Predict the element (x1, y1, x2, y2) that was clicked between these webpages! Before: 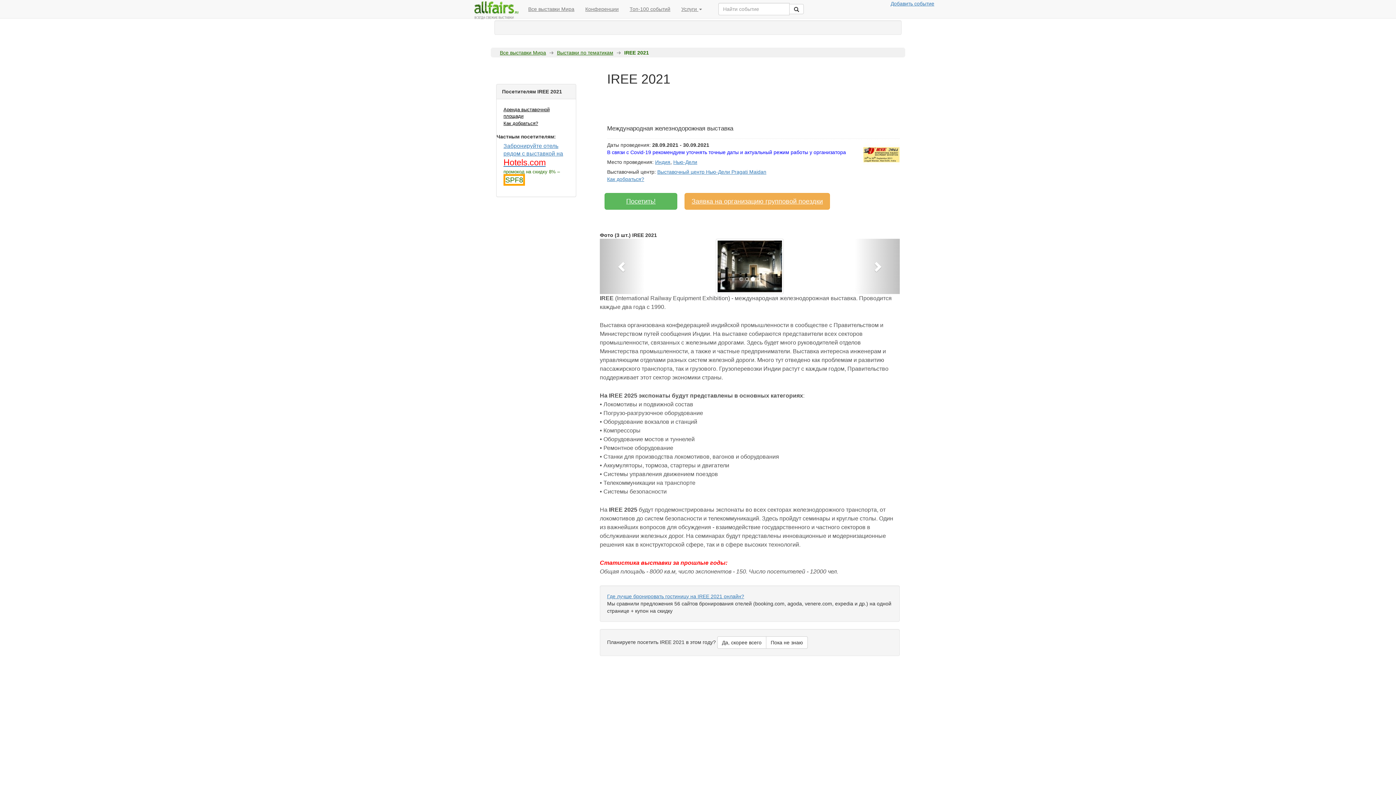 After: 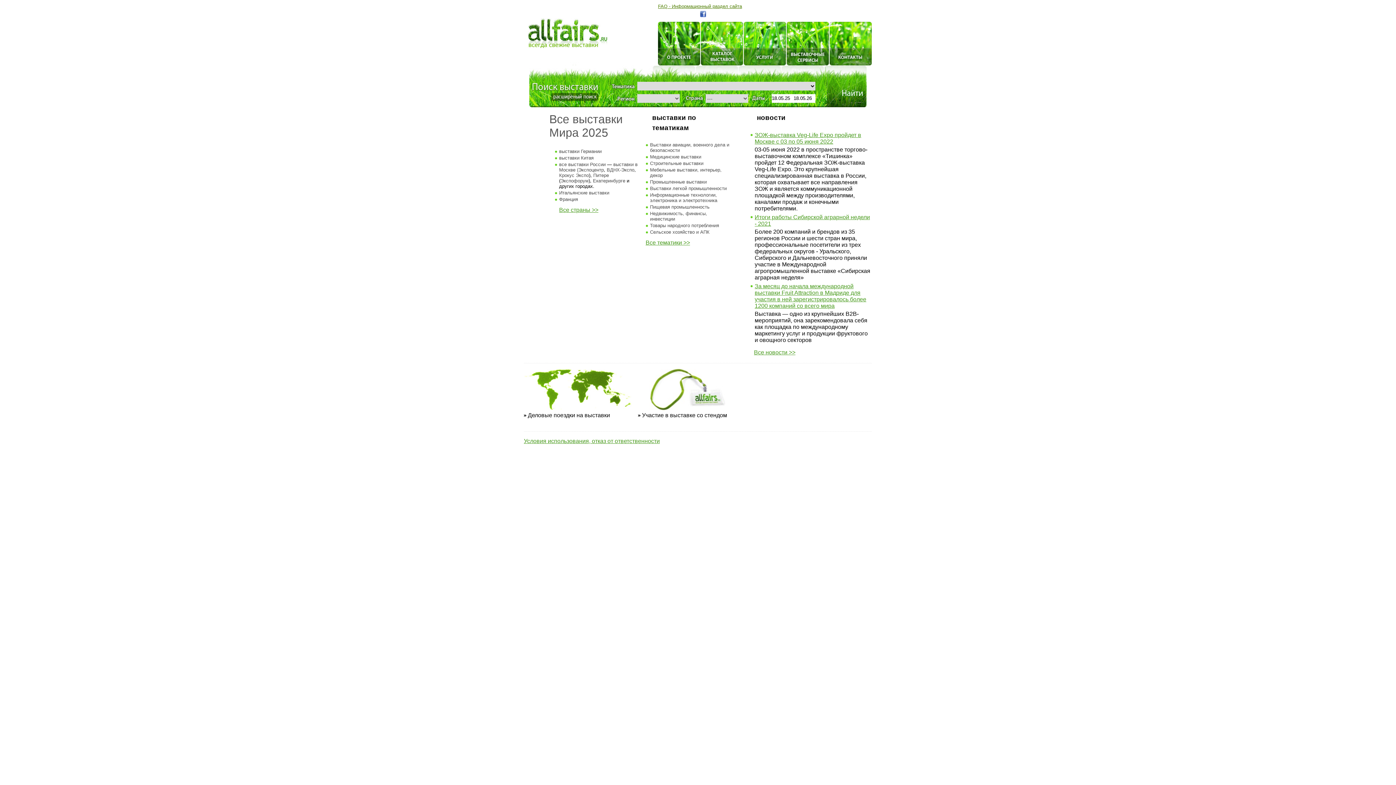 Action: bbox: (467, 0, 522, 18)